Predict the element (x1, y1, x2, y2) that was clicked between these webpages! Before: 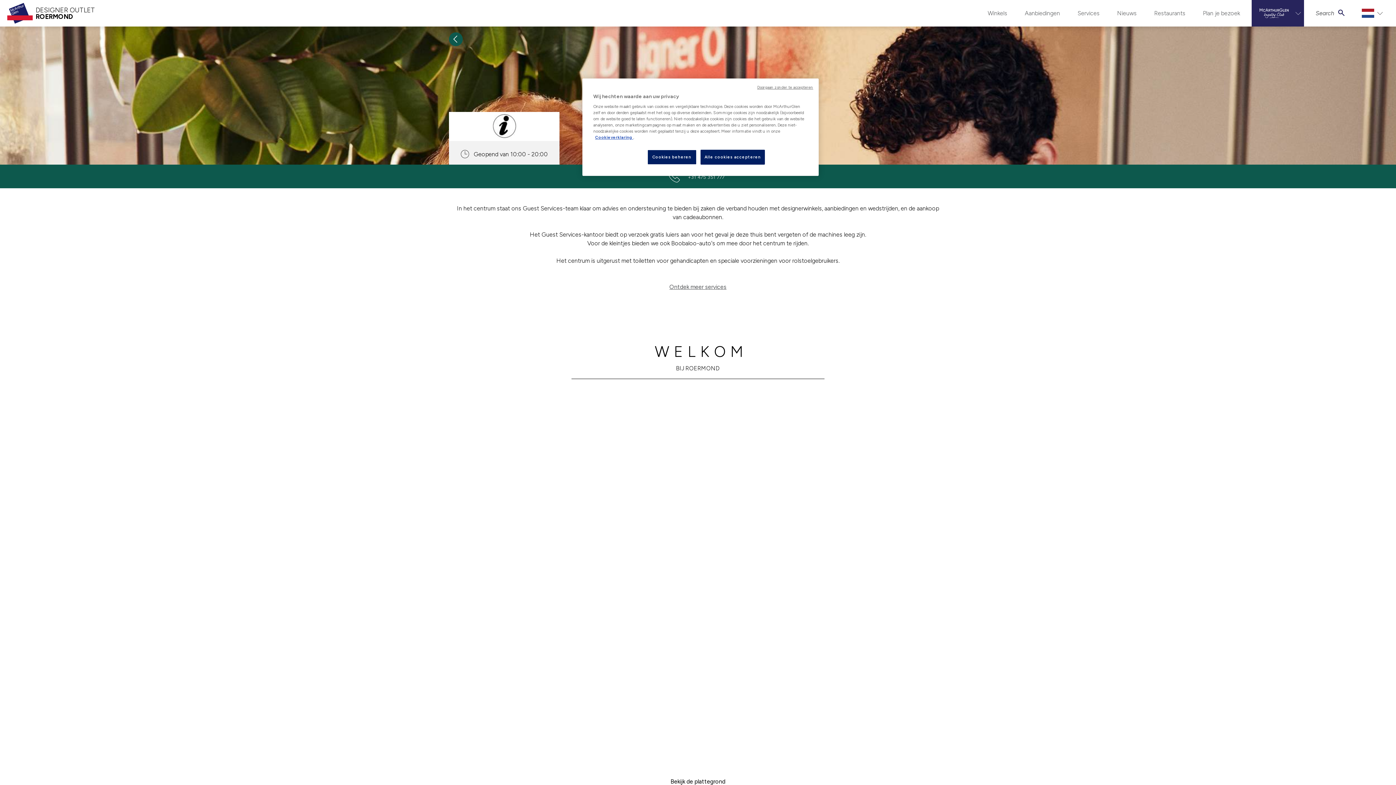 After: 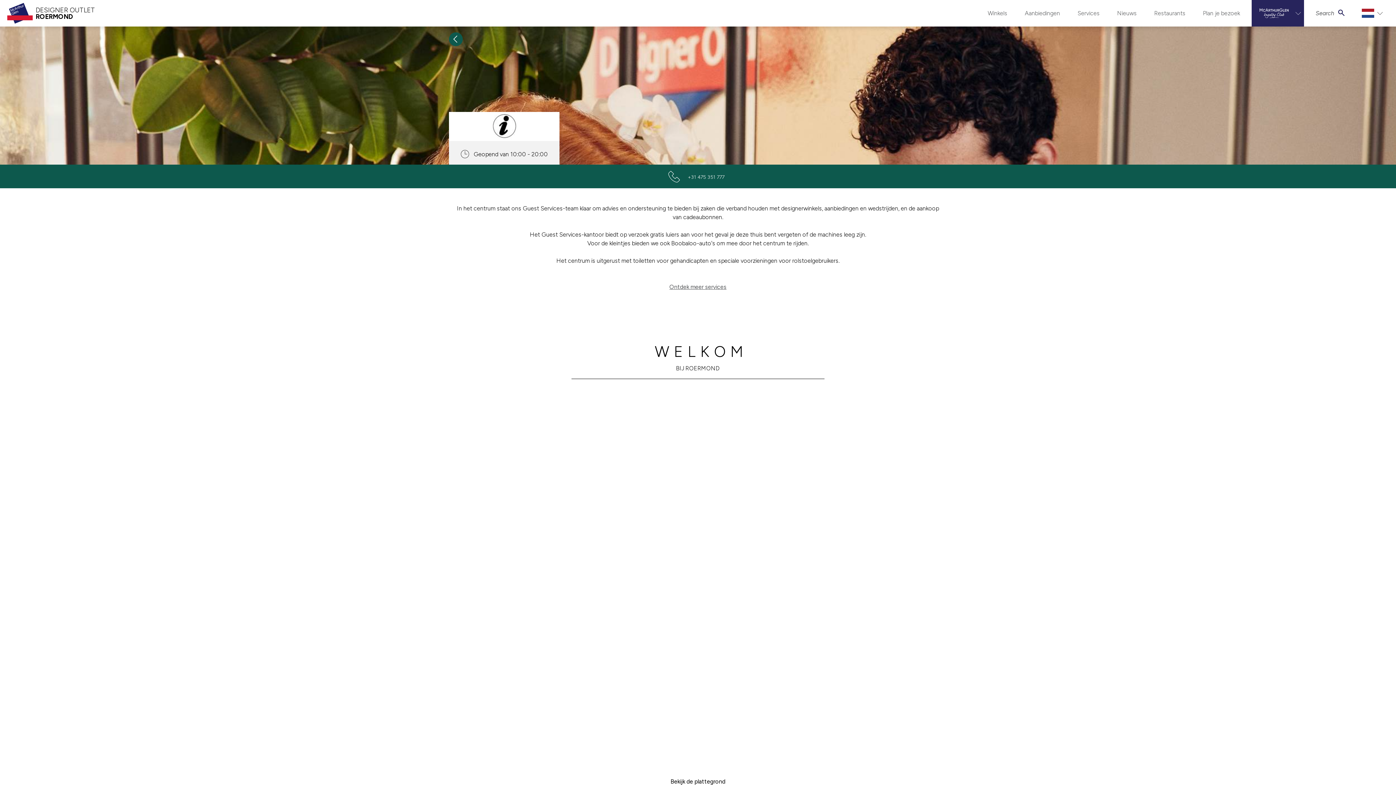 Action: bbox: (700, 149, 765, 164) label: Alle cookies accepteren